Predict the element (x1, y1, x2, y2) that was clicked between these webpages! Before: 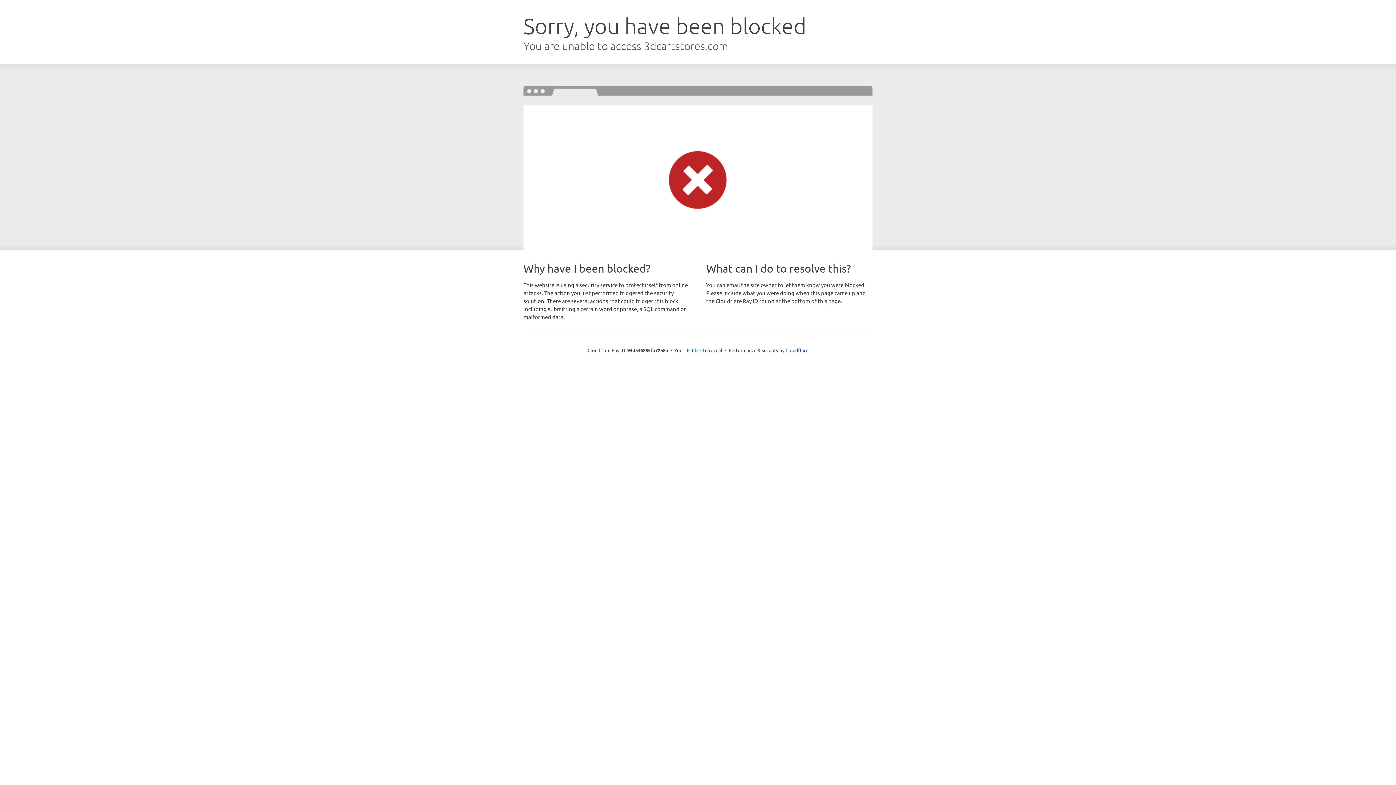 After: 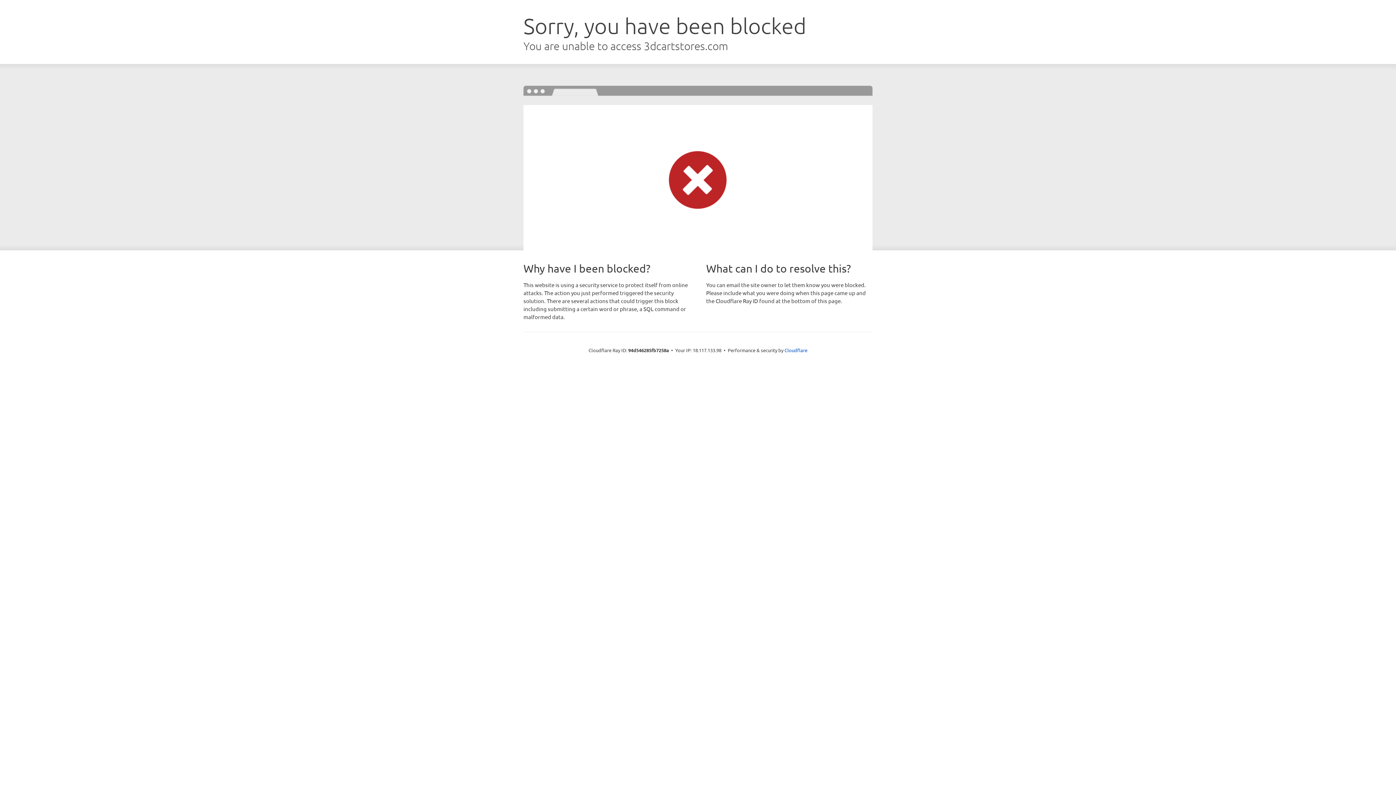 Action: label: Click to reveal bbox: (692, 346, 722, 353)